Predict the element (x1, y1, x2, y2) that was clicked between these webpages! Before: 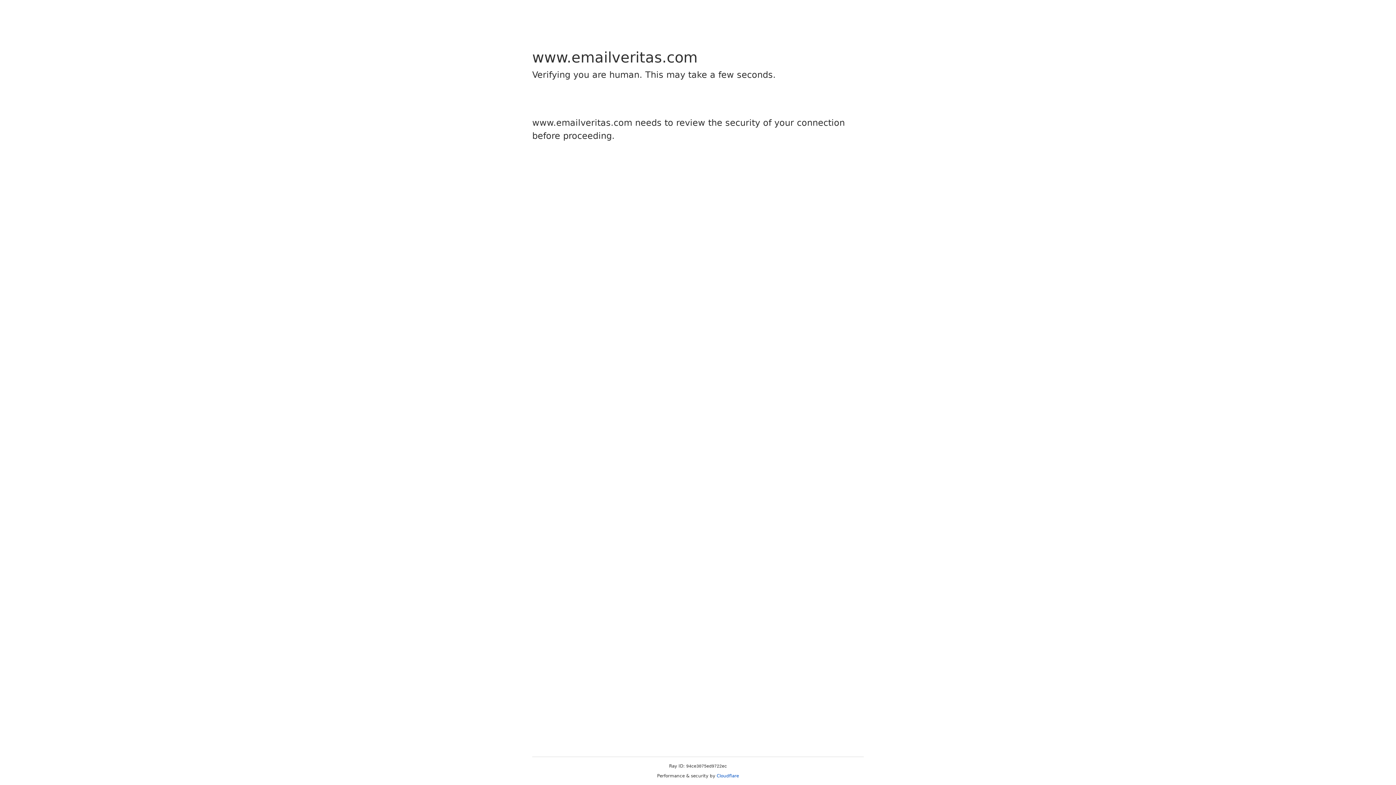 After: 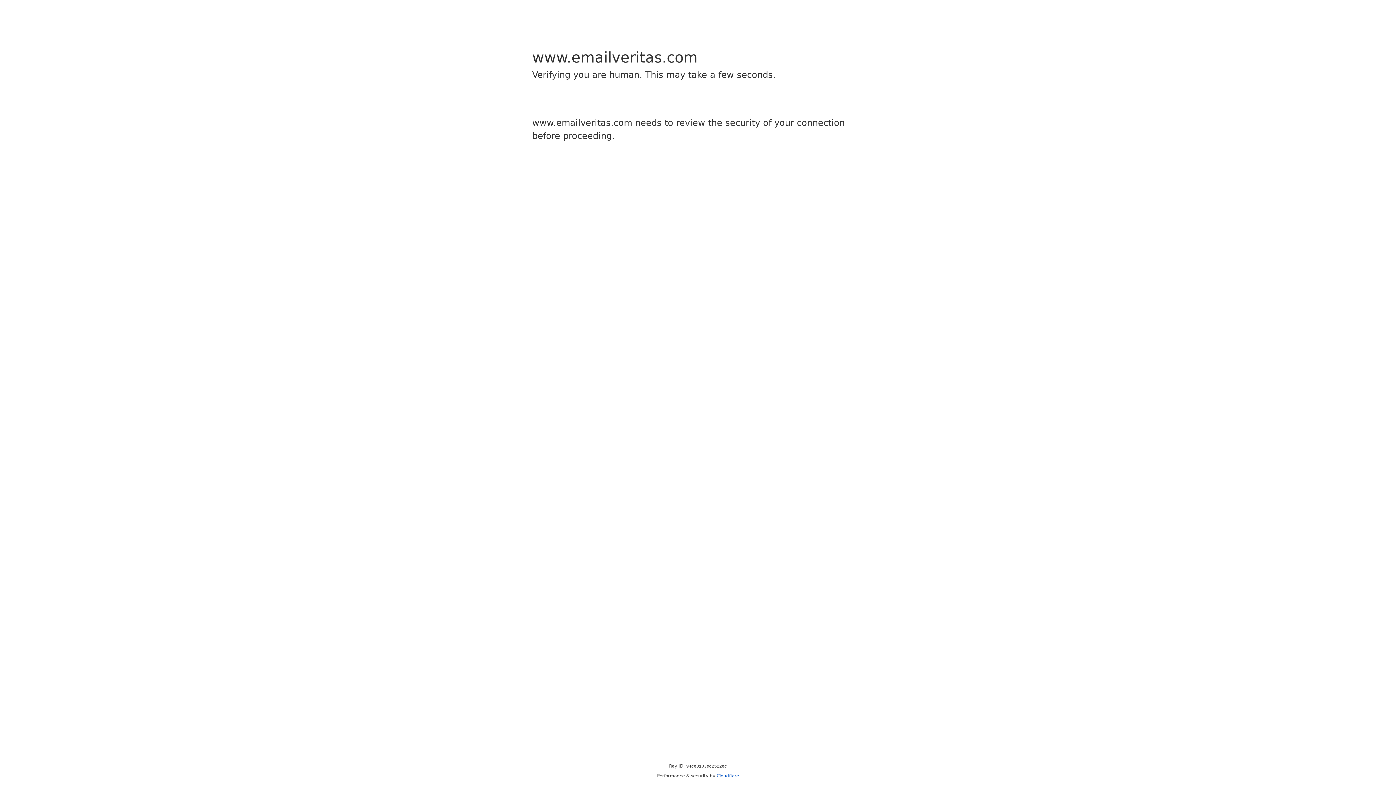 Action: bbox: (716, 773, 739, 778) label: Cloudflare